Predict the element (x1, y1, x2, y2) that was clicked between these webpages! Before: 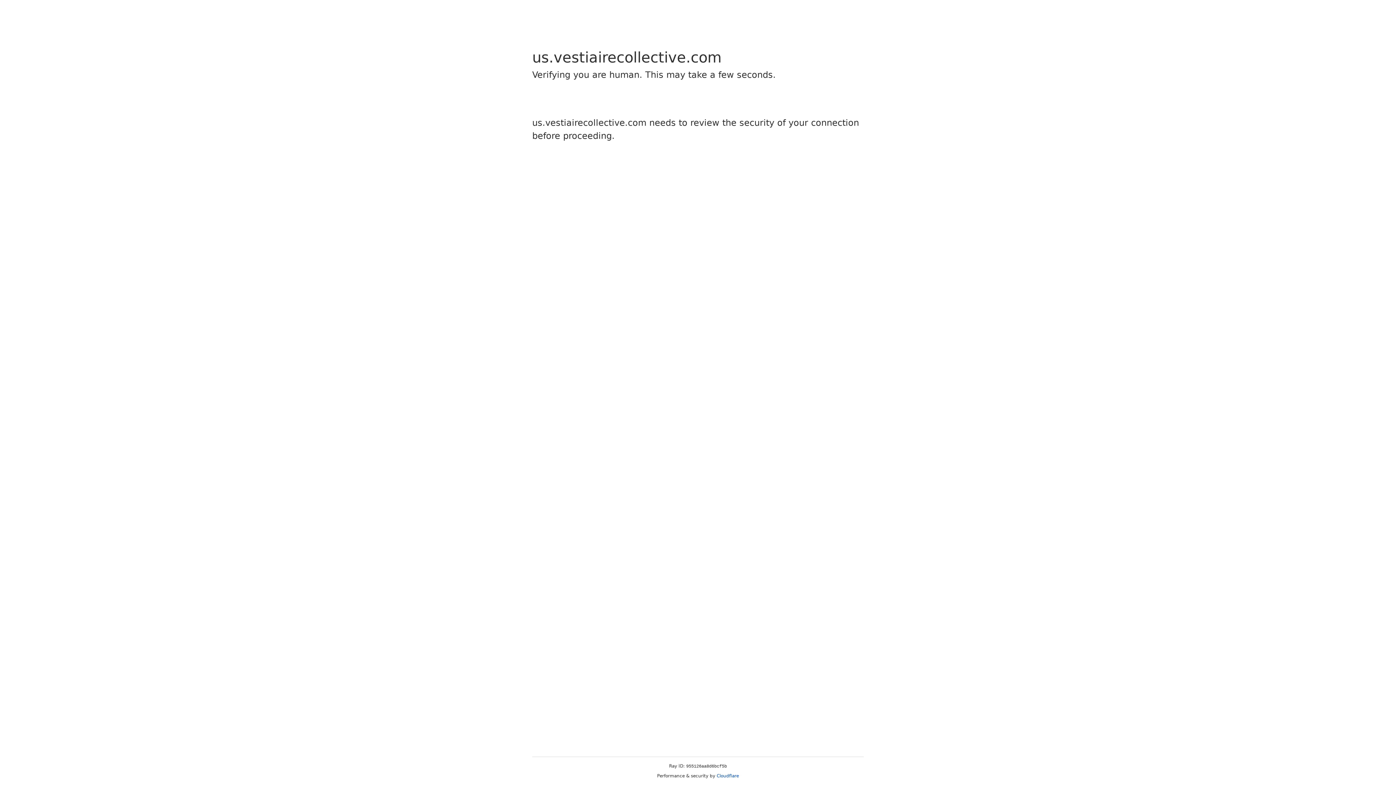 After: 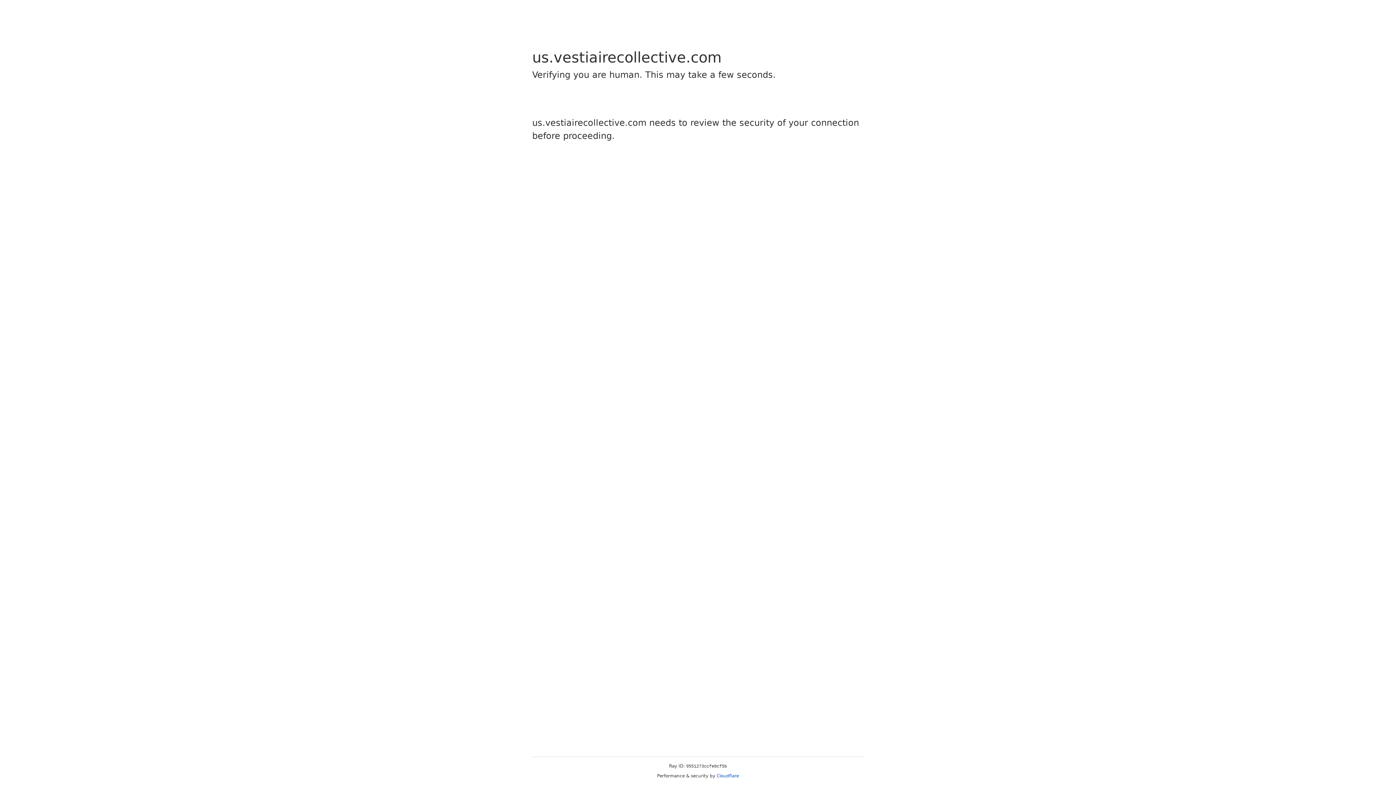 Action: bbox: (716, 773, 739, 778) label: Cloudflare